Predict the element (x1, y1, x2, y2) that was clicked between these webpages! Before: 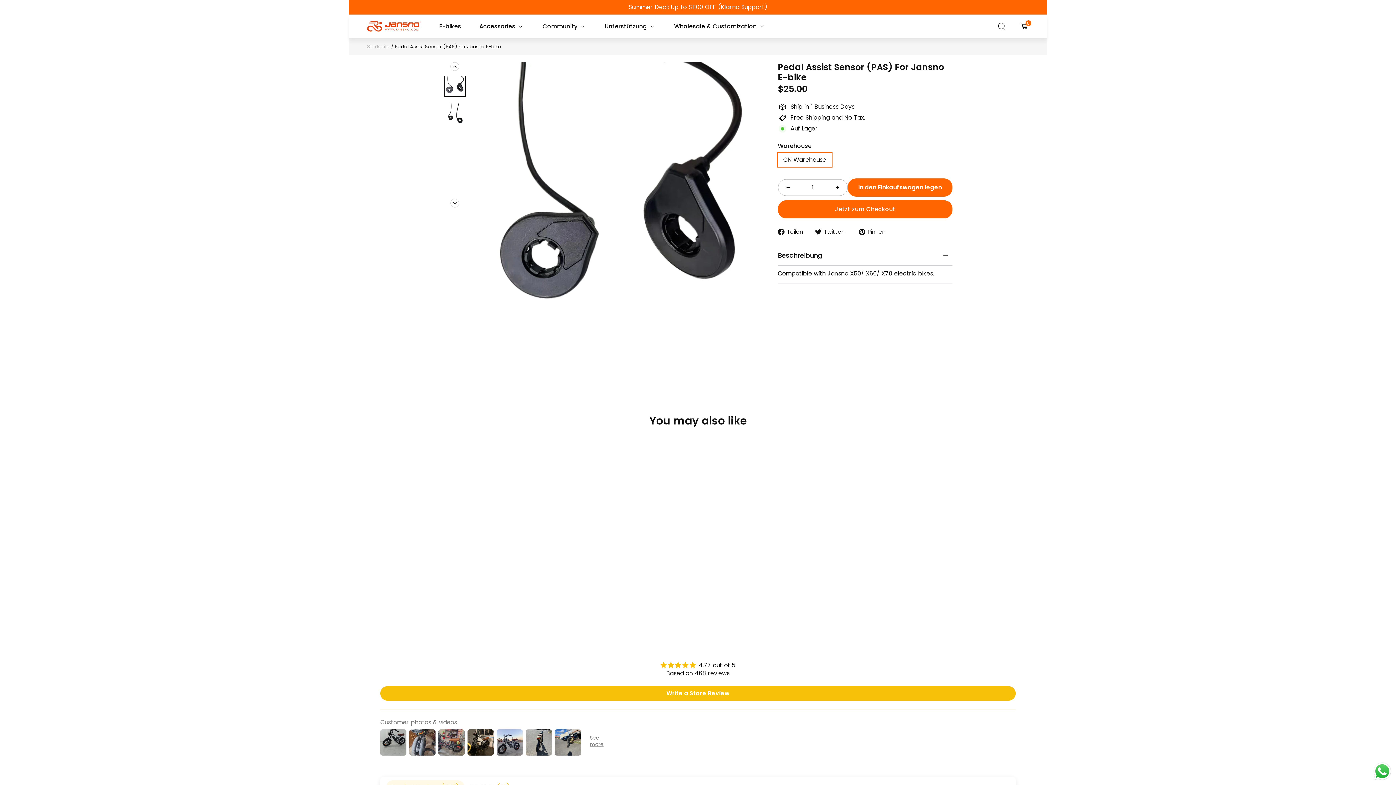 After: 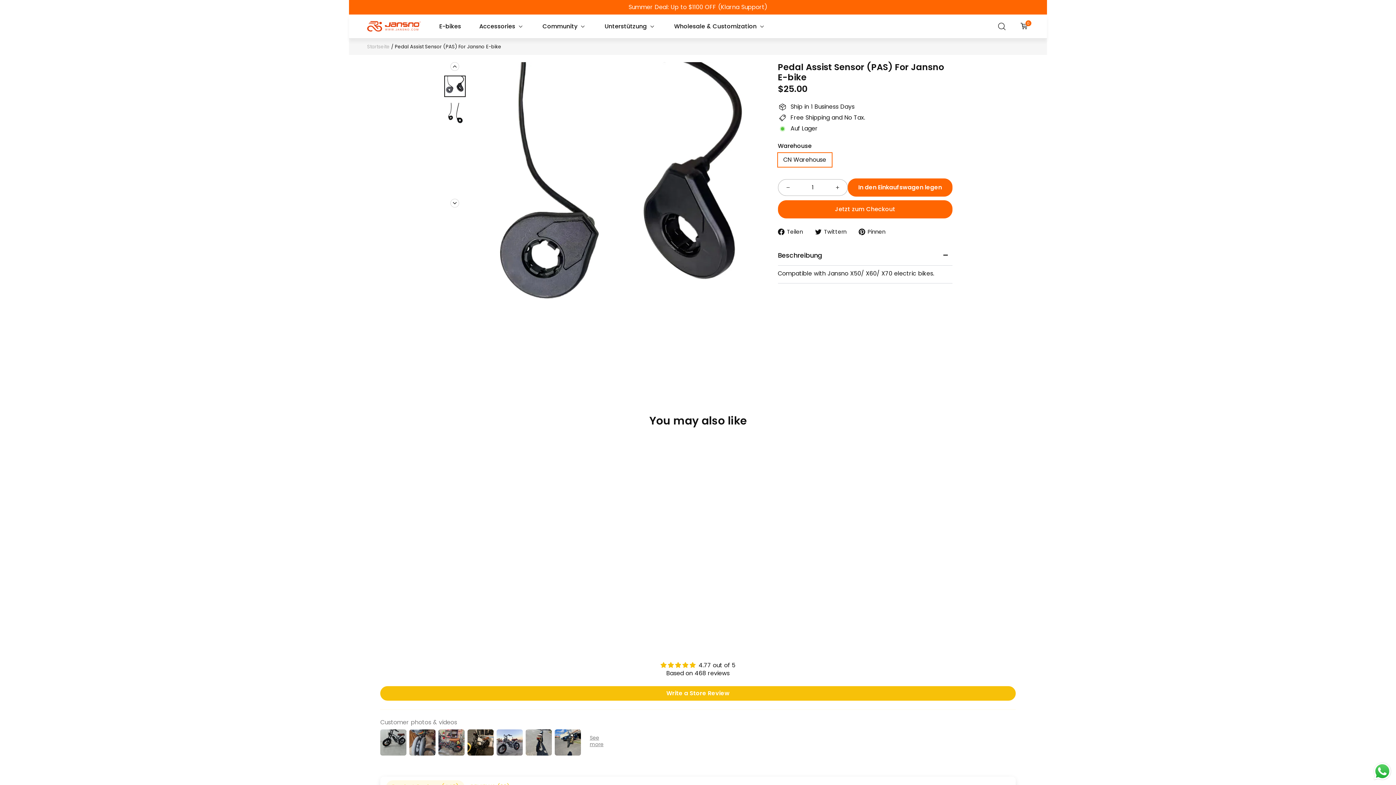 Action: label: Pedal Assist Sensor (PAS) For Jansno E-bike
$25.00 bbox: (391, 452, 507, 603)